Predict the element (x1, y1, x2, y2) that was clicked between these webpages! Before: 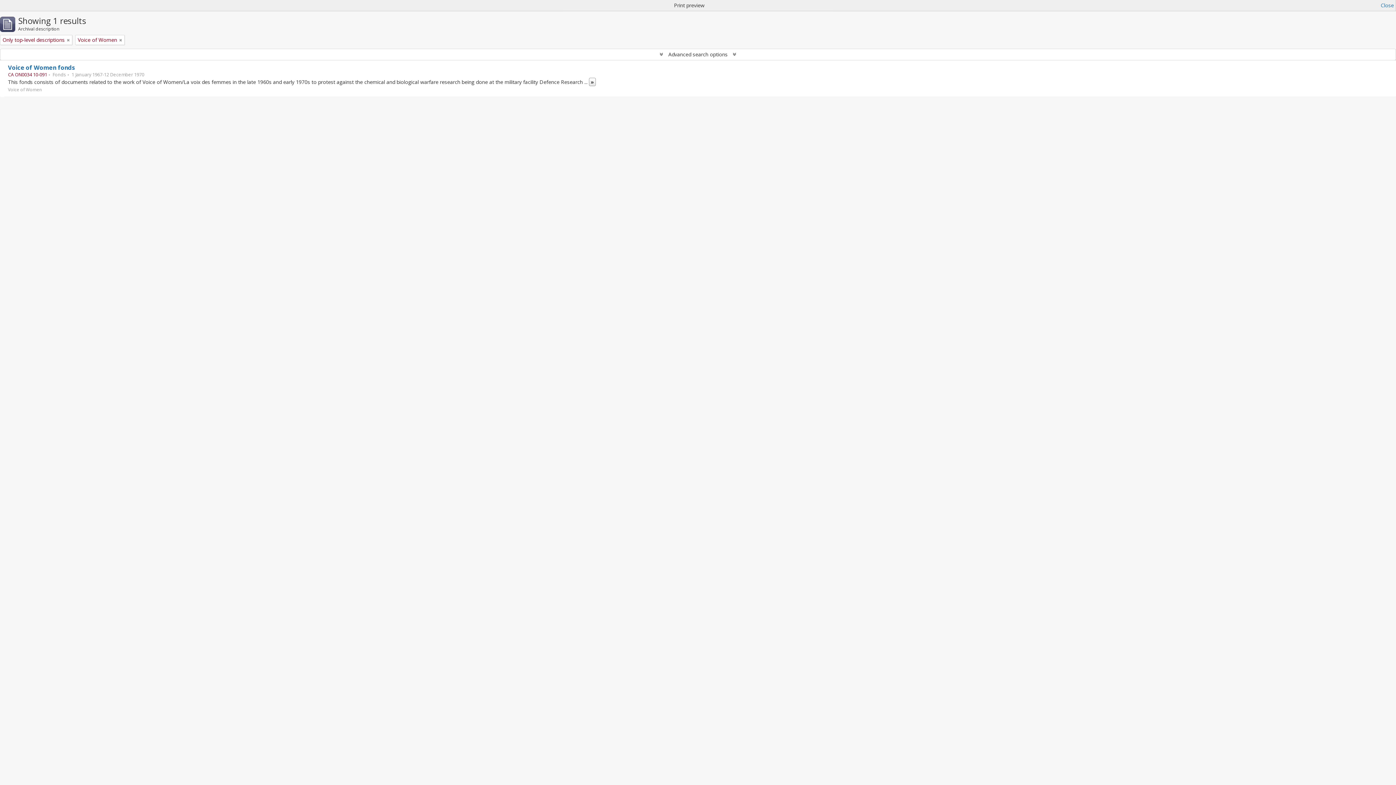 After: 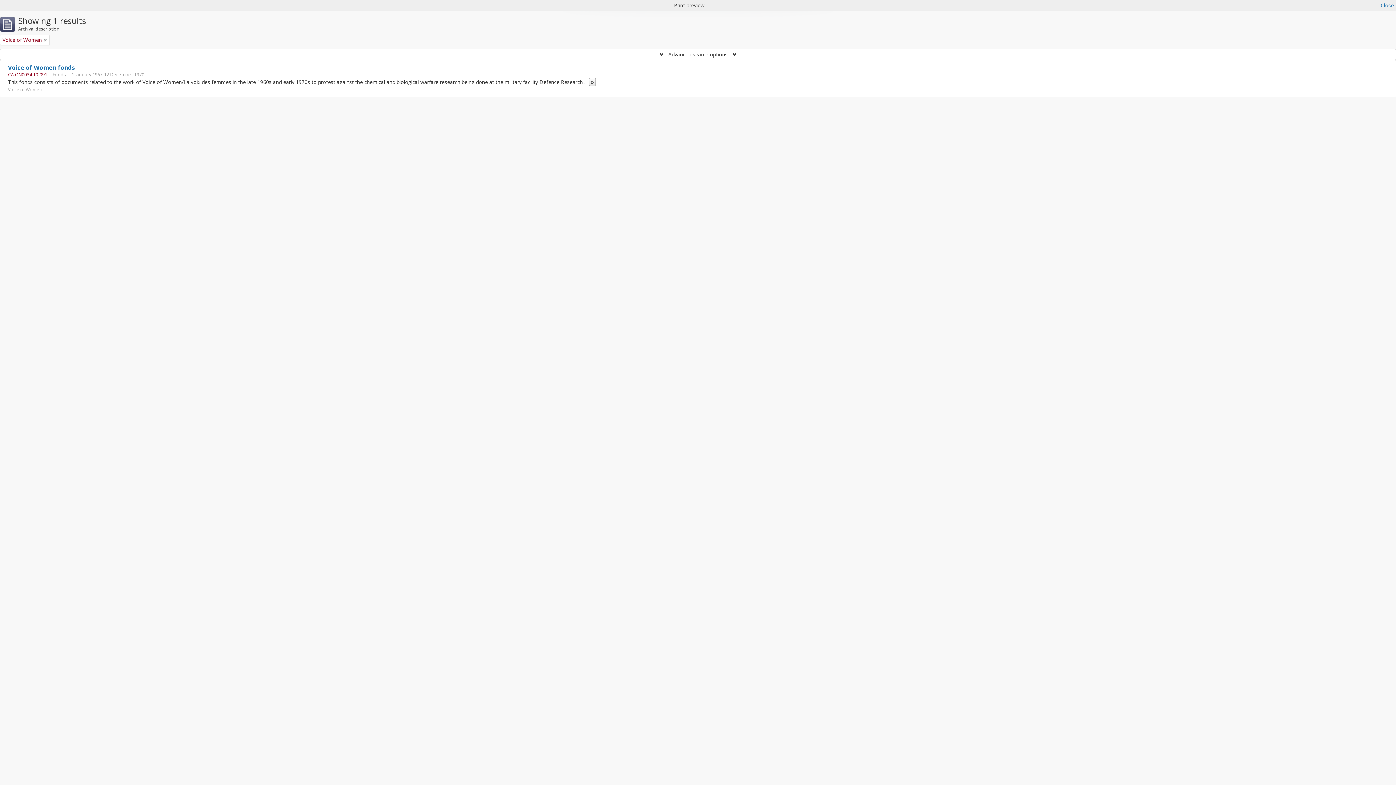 Action: bbox: (66, 36, 69, 43) label: Remove filter